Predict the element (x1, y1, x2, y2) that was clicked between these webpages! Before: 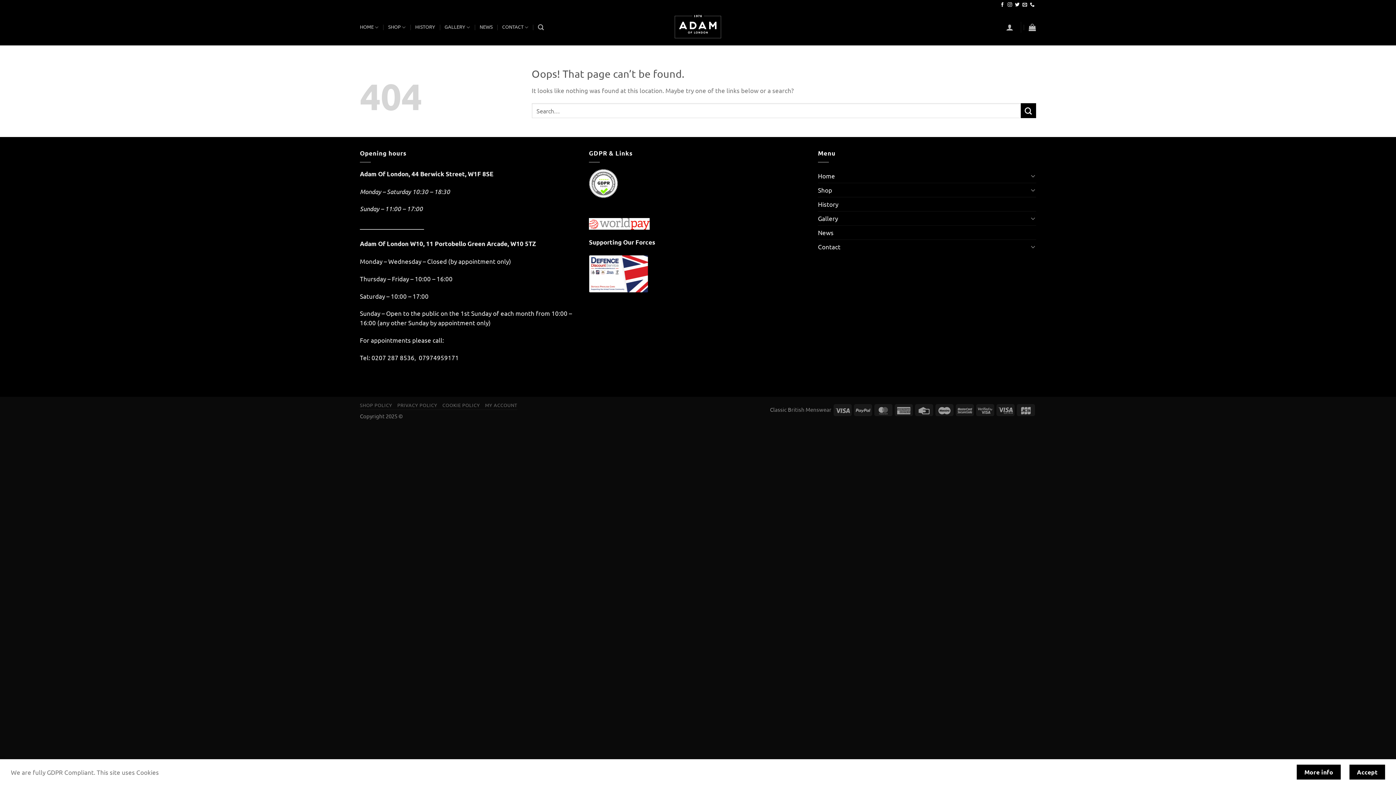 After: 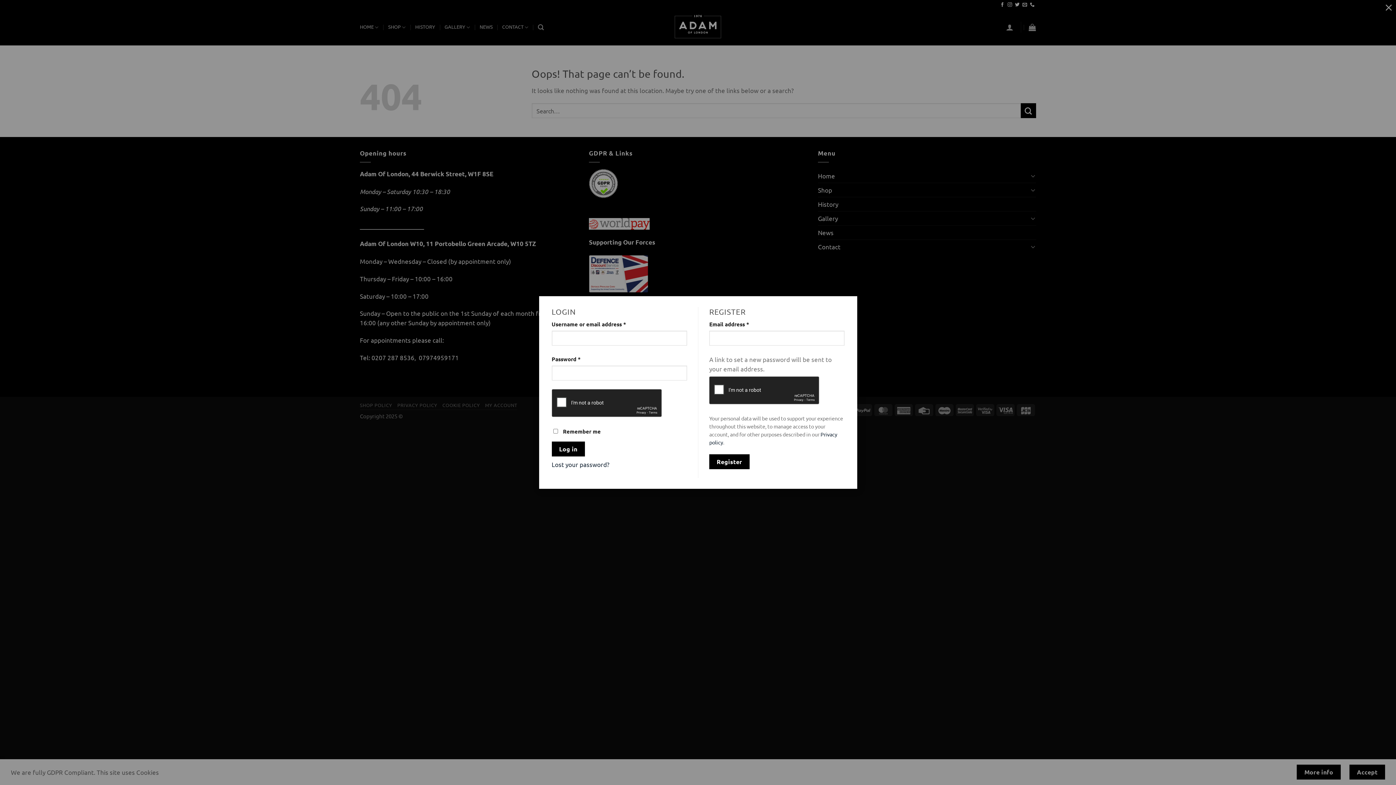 Action: label: Login bbox: (1006, 19, 1013, 35)